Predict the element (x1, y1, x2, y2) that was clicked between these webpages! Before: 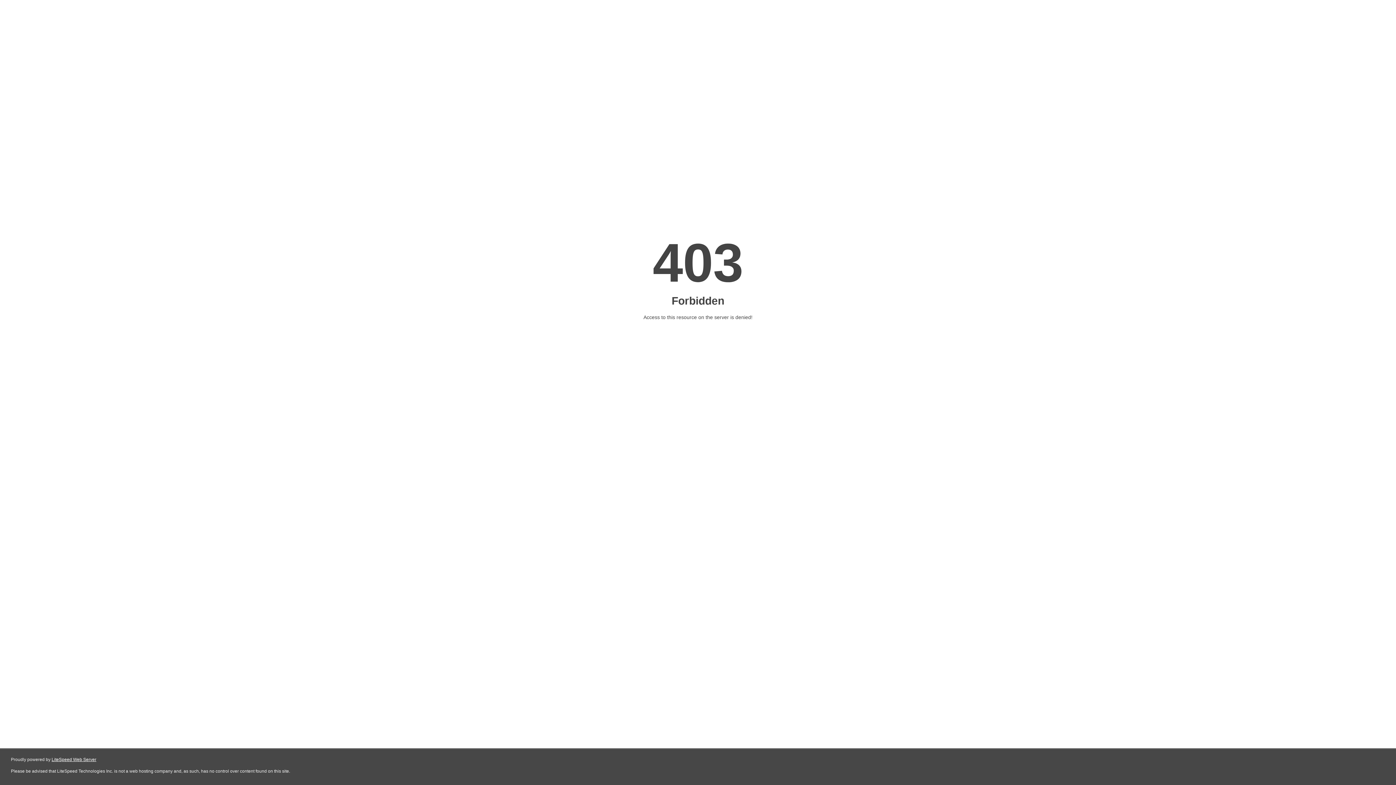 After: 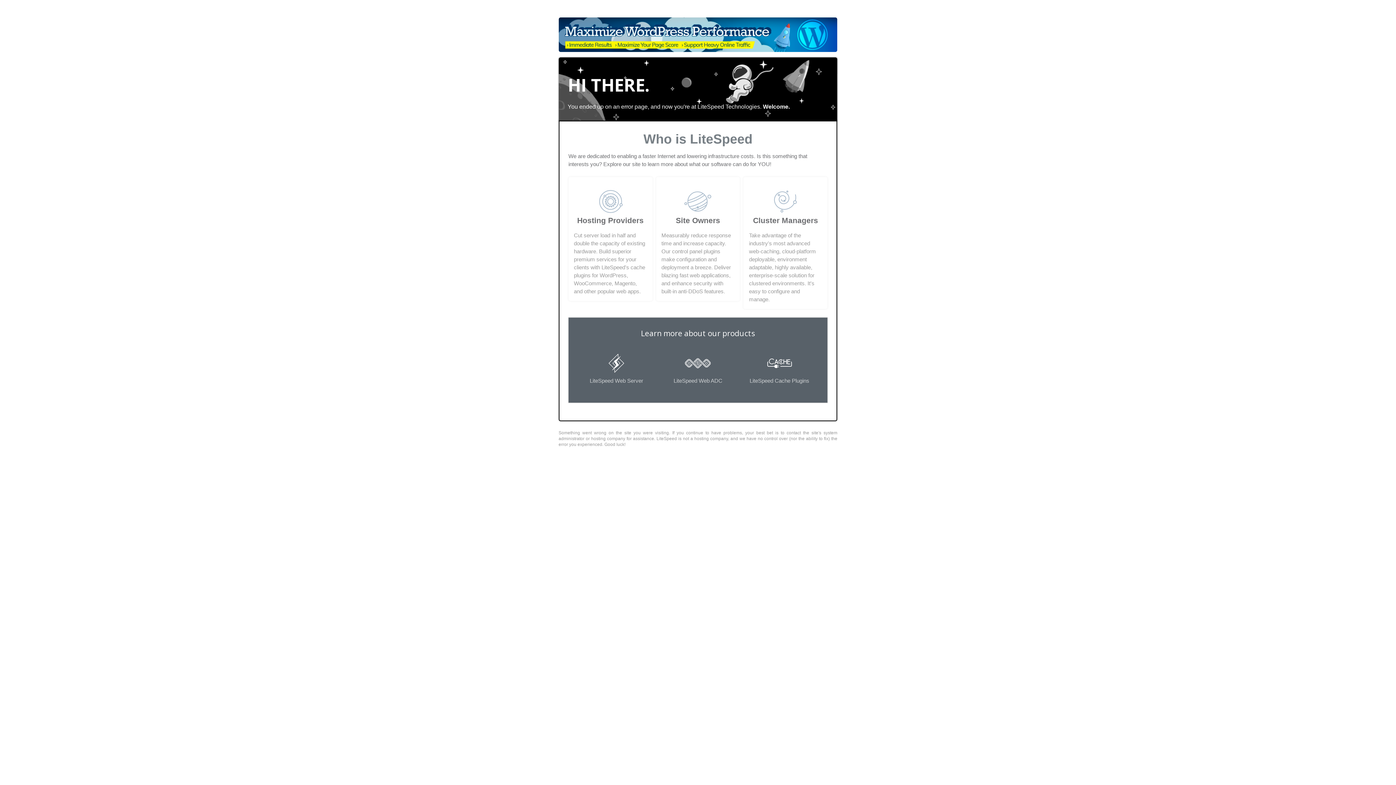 Action: bbox: (51, 757, 96, 762) label: LiteSpeed Web Server